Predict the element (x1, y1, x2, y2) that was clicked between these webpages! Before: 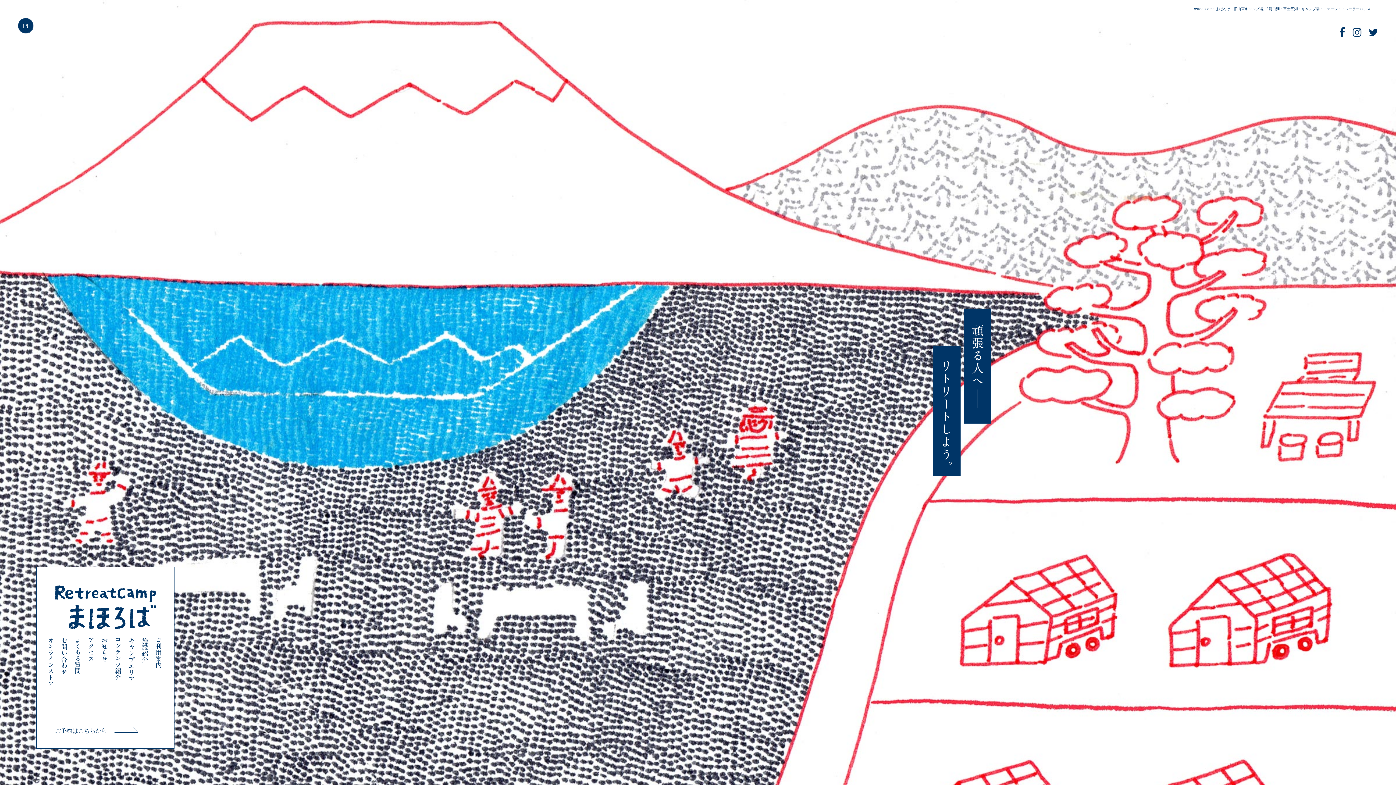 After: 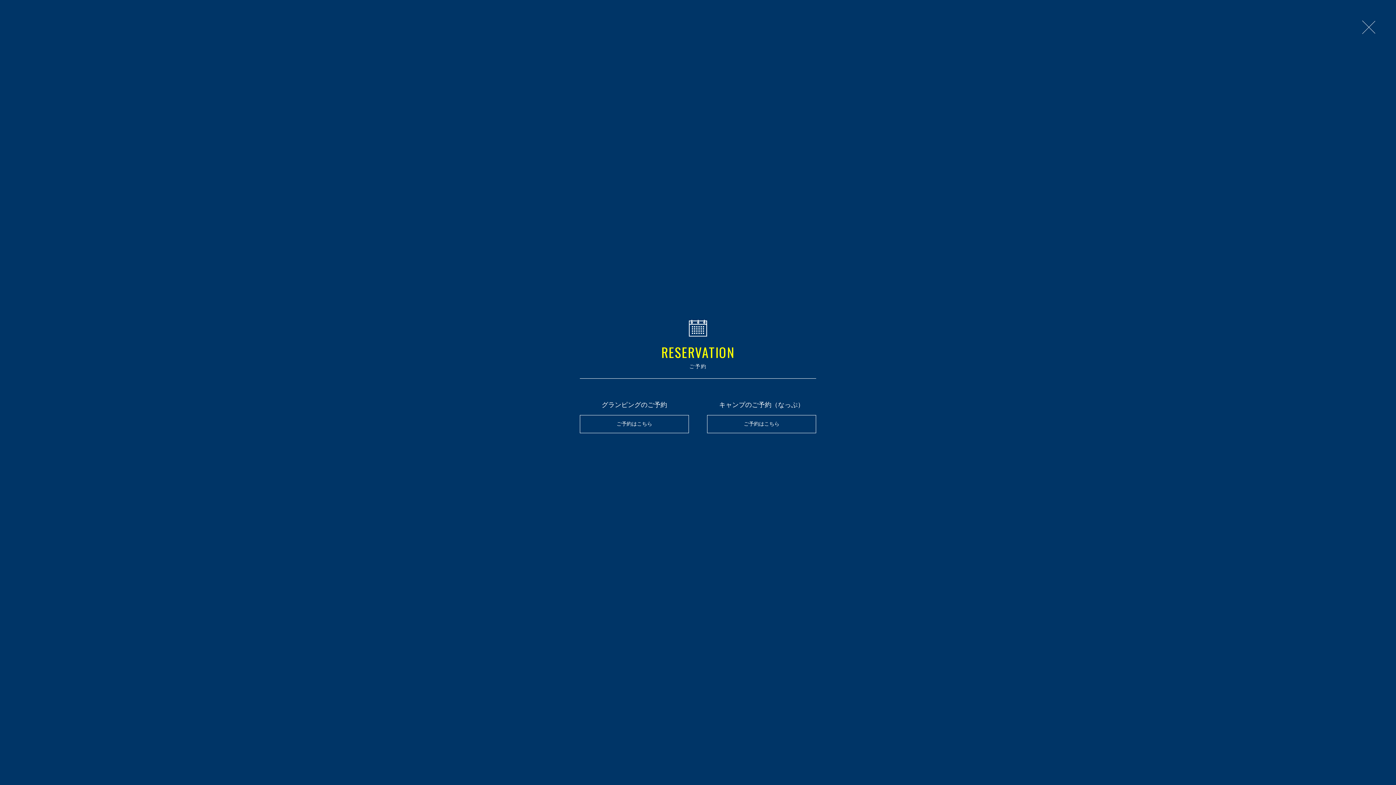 Action: label: ご予約はこちらから bbox: (36, 713, 174, 749)